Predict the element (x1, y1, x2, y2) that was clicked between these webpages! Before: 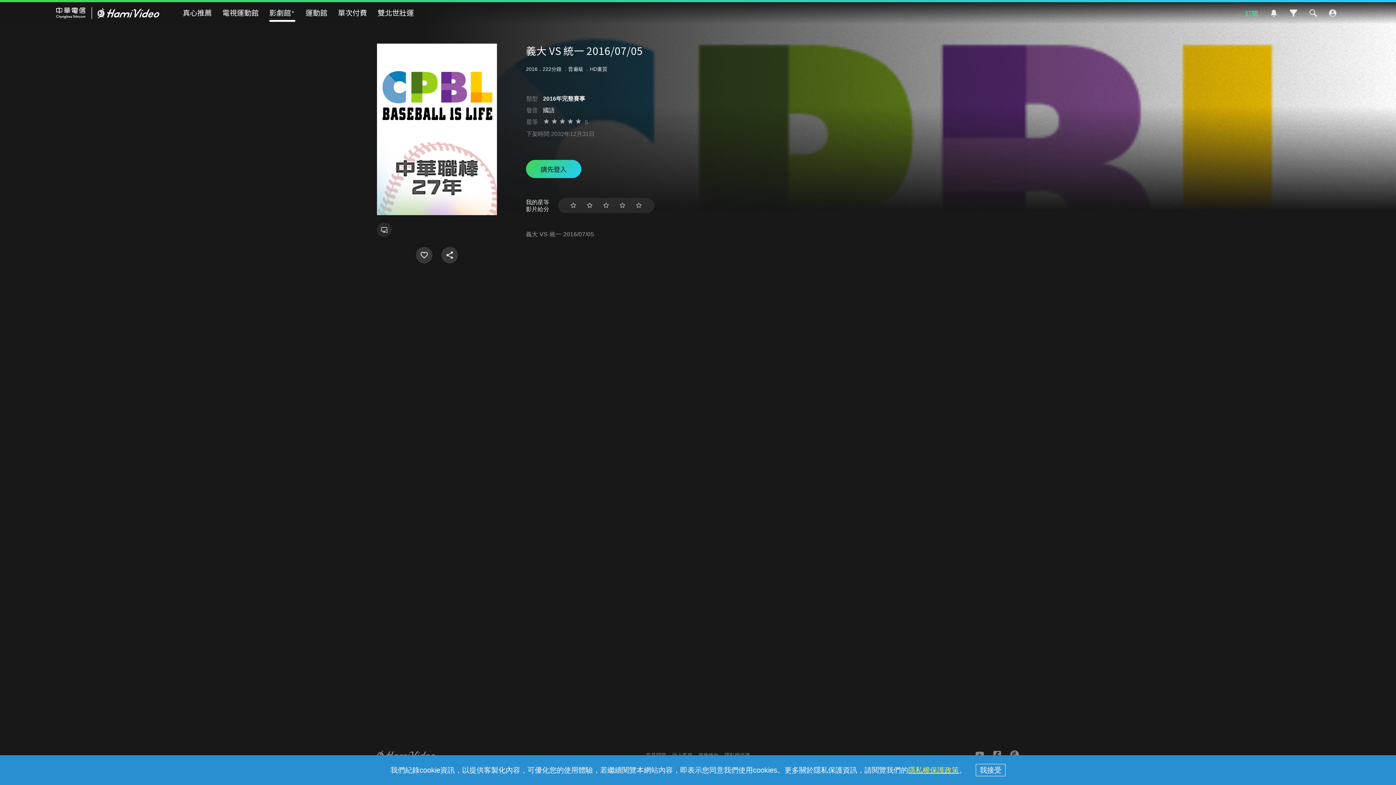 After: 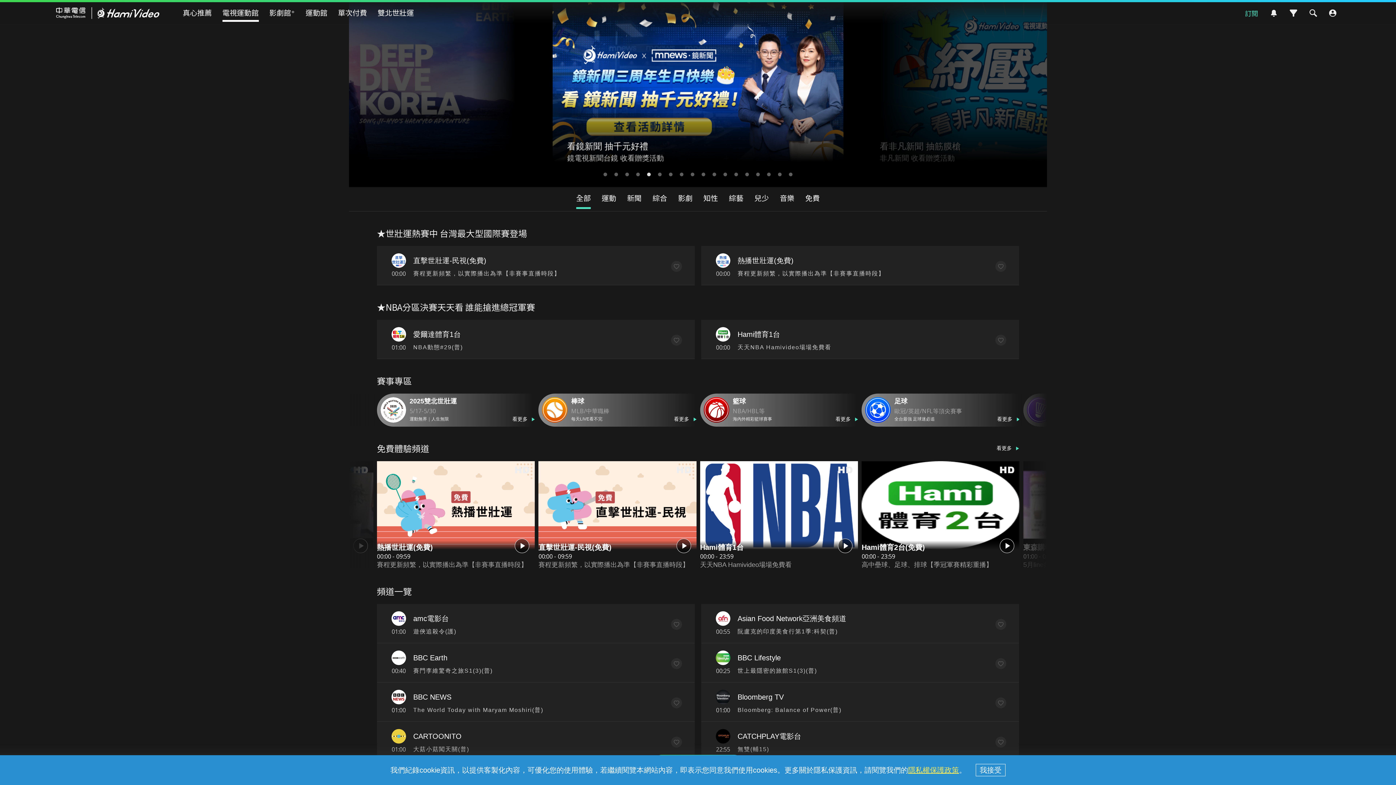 Action: bbox: (222, 5, 258, 20) label: 電視運動館